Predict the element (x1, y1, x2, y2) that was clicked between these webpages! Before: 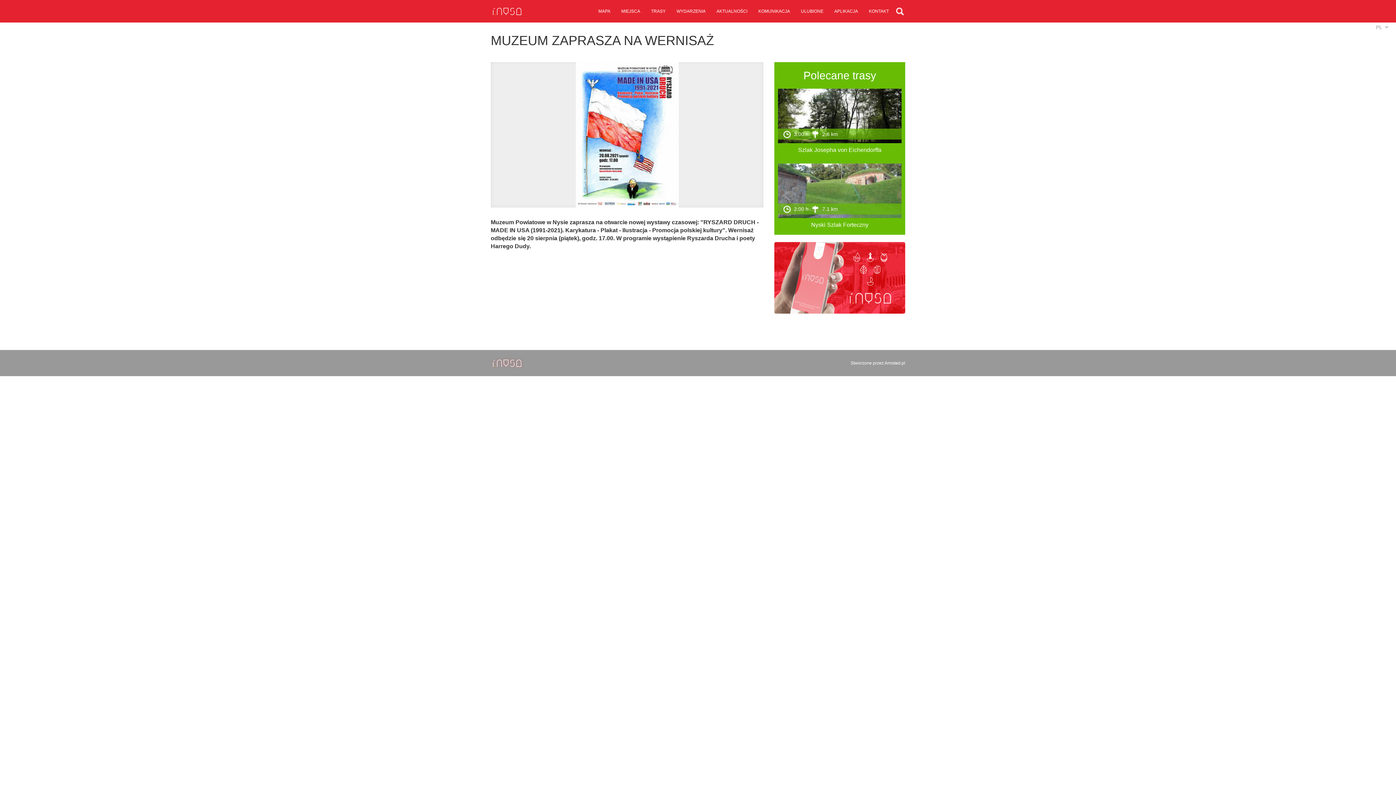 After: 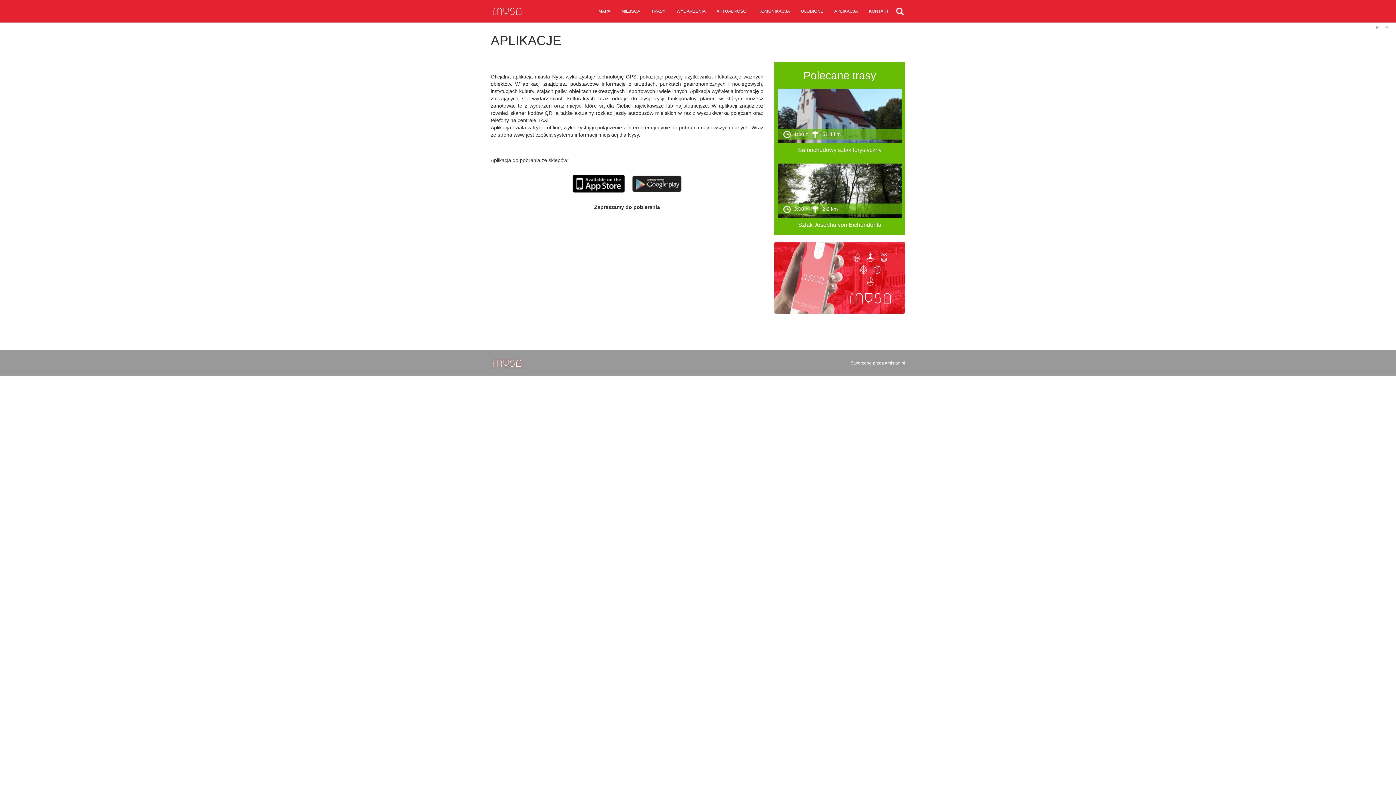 Action: label: APLIKACJA bbox: (829, 0, 863, 22)